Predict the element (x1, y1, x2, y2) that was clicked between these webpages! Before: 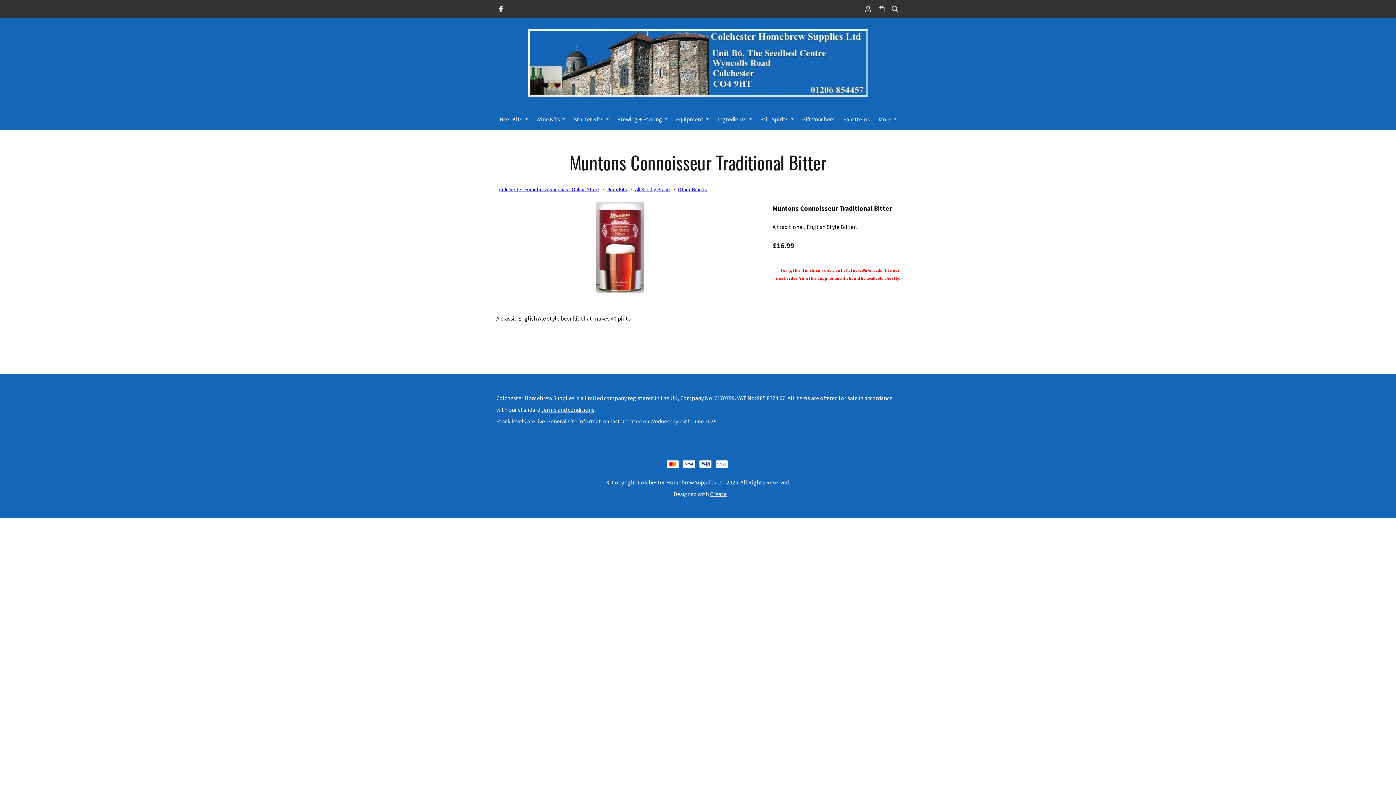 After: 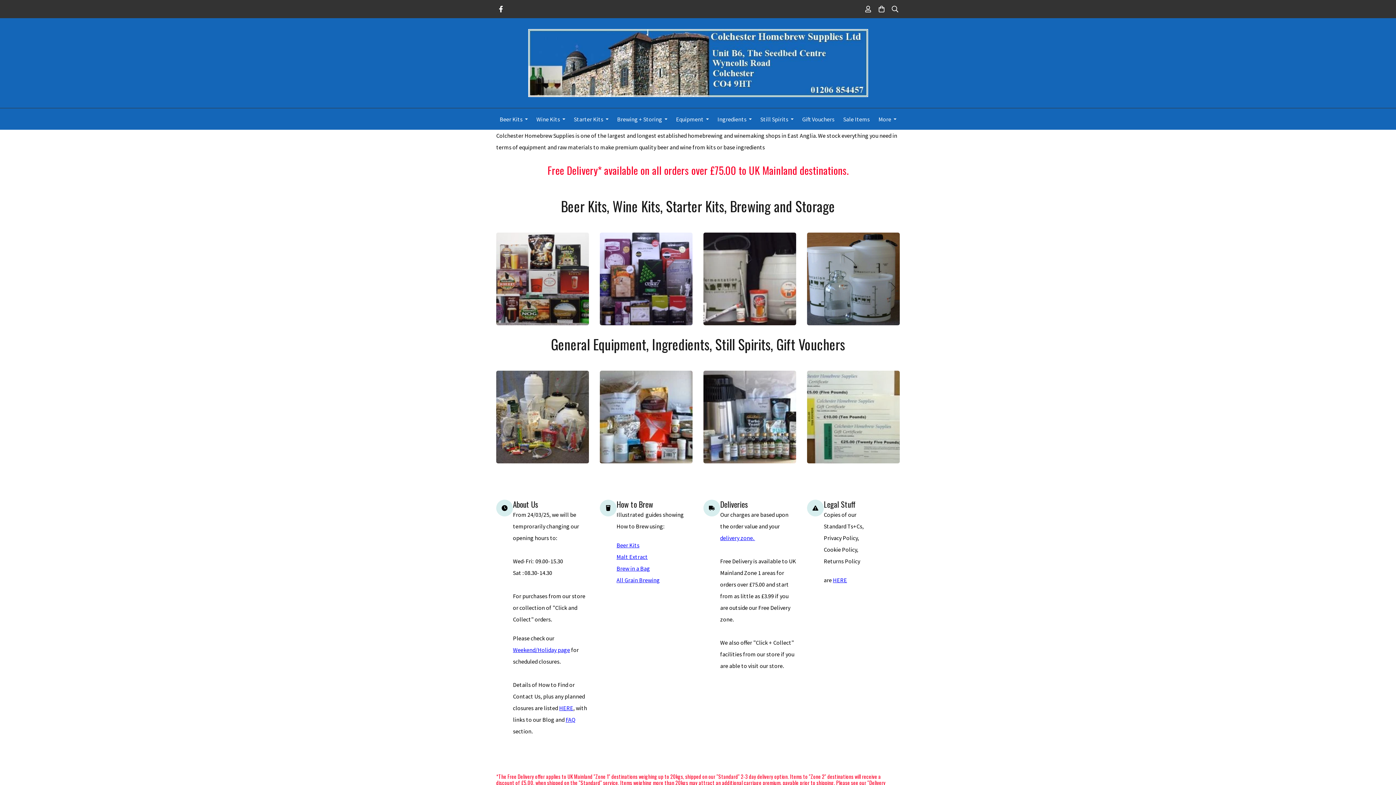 Action: bbox: (528, 29, 868, 97)